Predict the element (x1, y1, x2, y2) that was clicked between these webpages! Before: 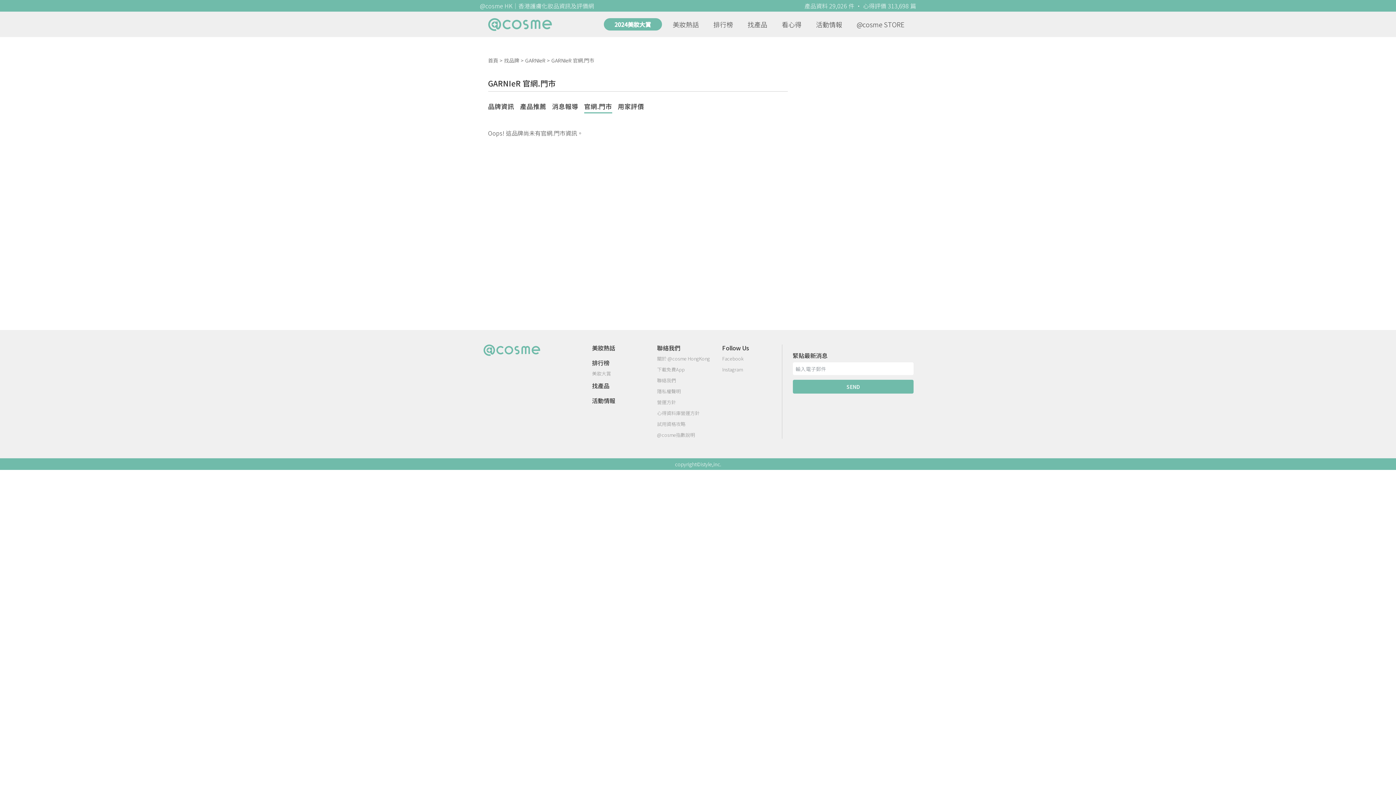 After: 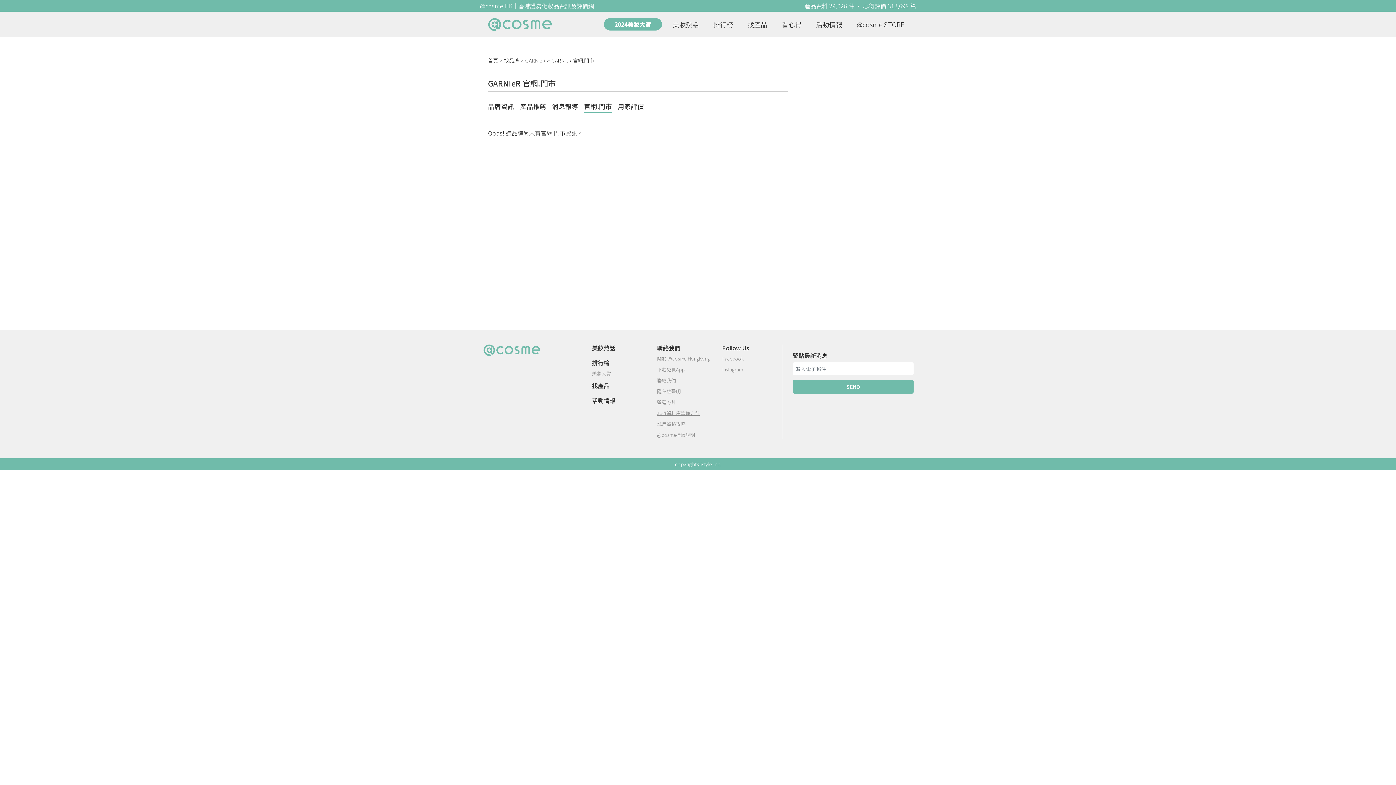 Action: label: 心得資料庫營運方針 bbox: (657, 409, 699, 416)